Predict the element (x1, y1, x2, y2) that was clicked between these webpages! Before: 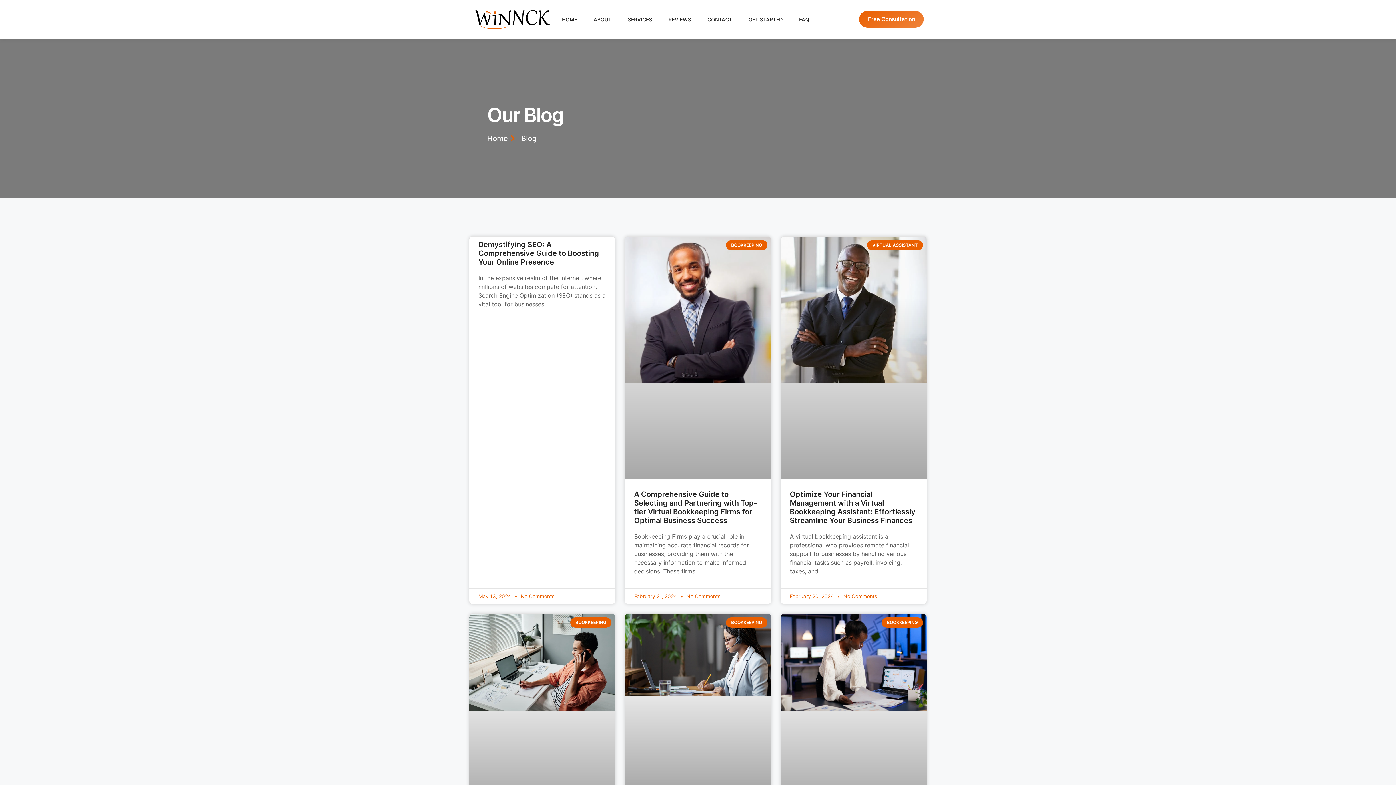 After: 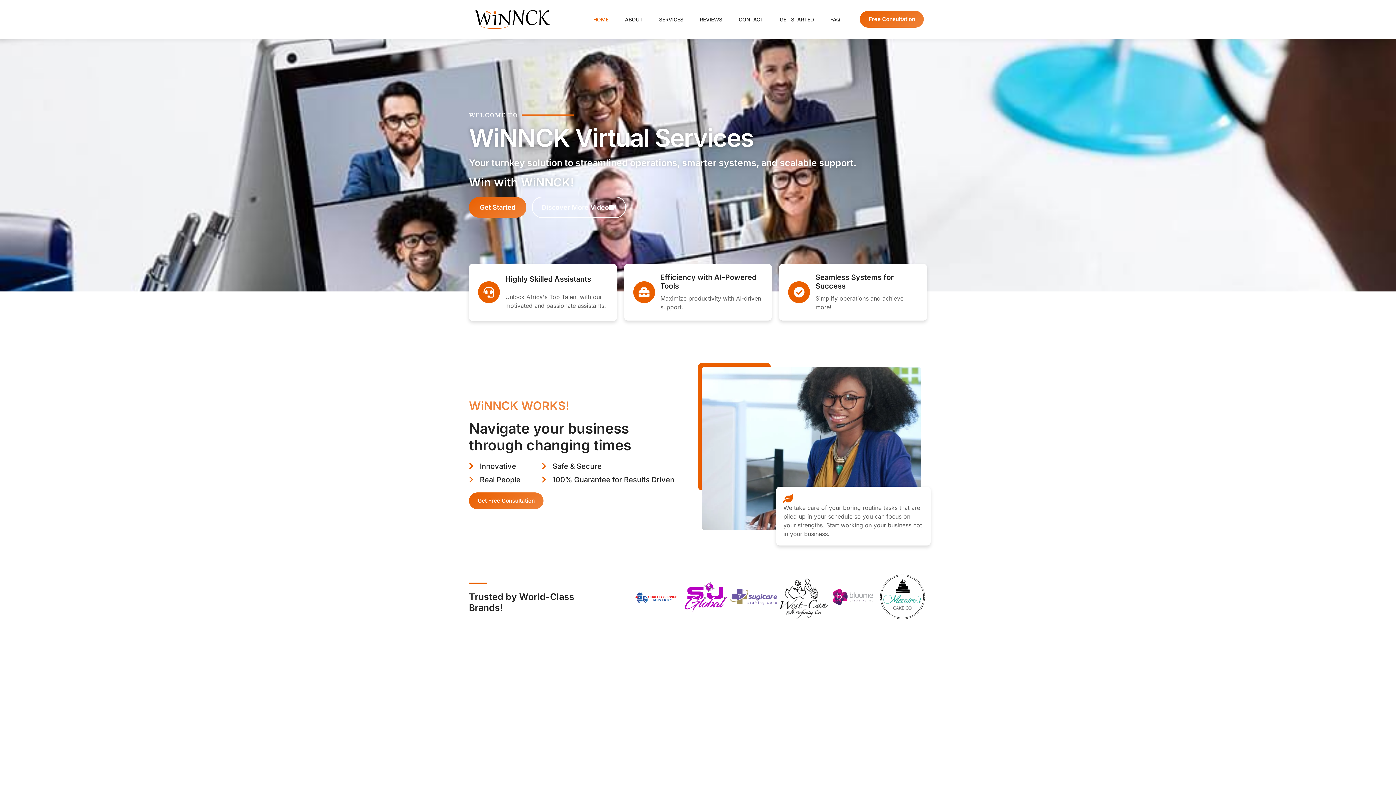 Action: bbox: (469, 3, 554, 35)